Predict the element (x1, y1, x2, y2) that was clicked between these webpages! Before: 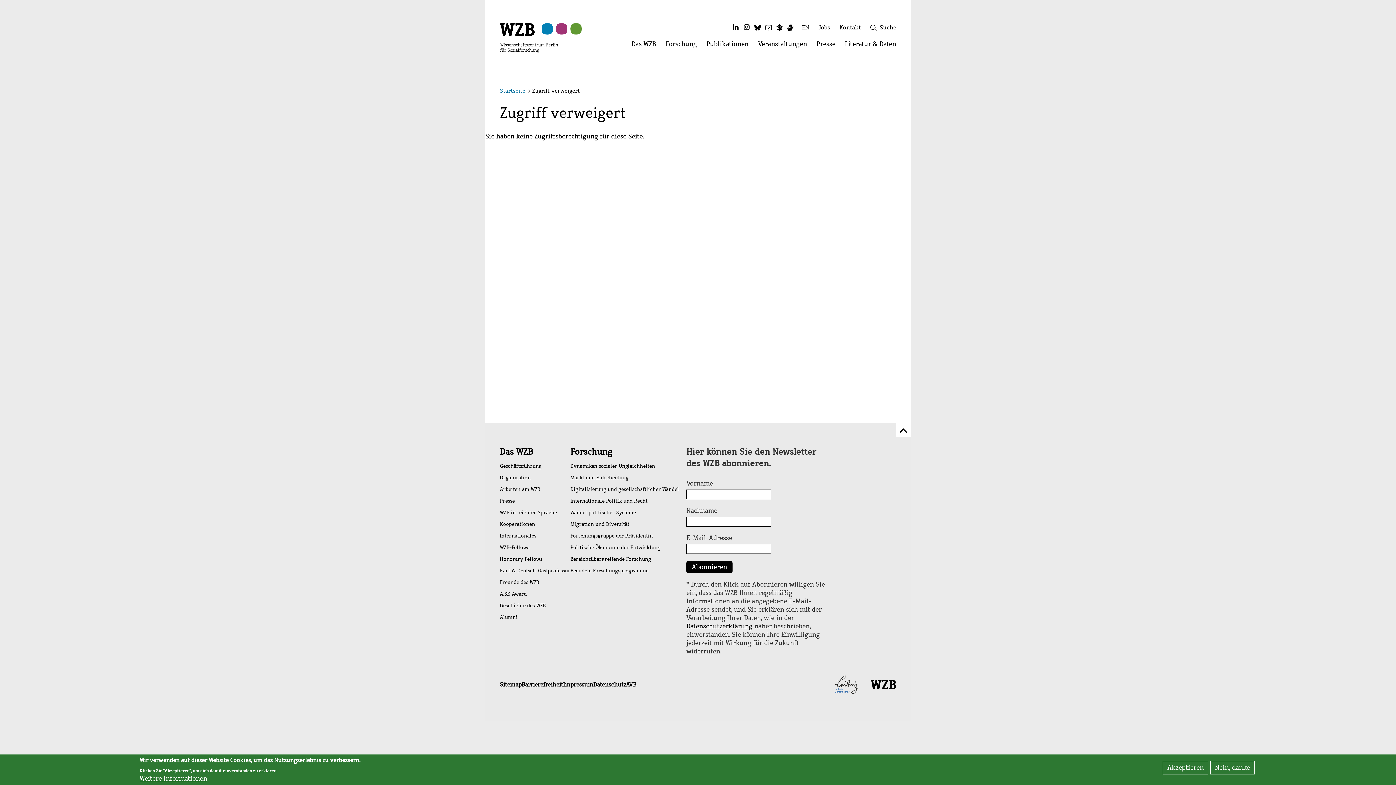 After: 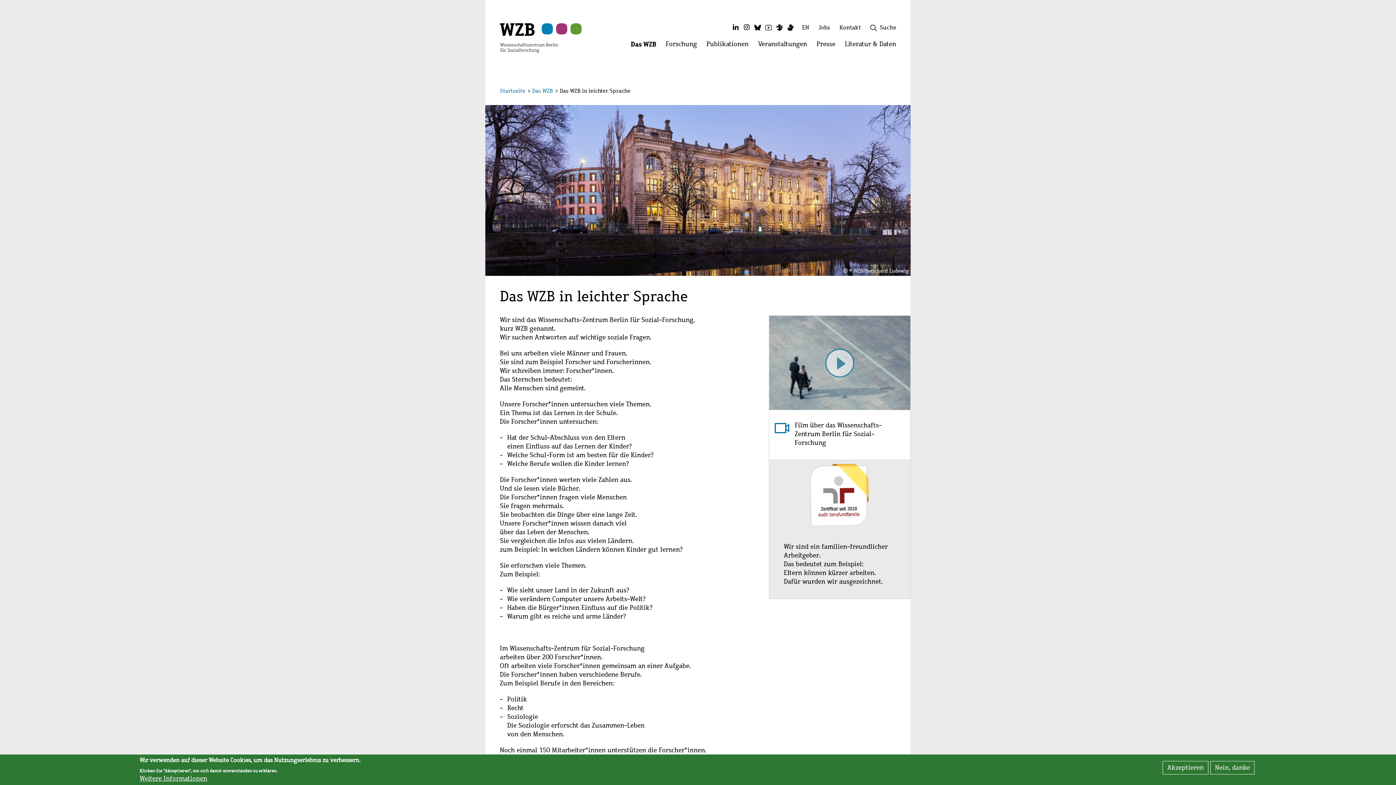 Action: label: Leichte Sprache bbox: (775, 23, 783, 31)